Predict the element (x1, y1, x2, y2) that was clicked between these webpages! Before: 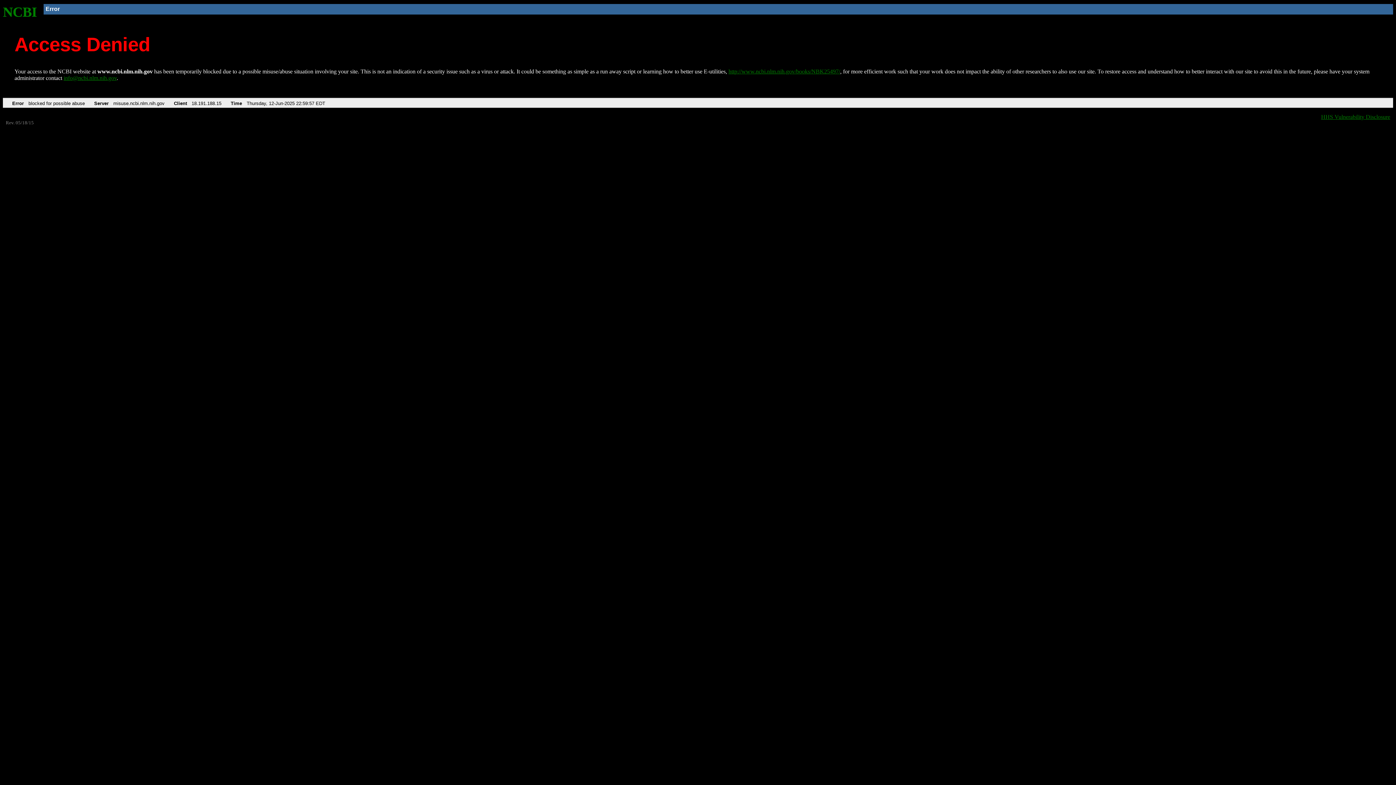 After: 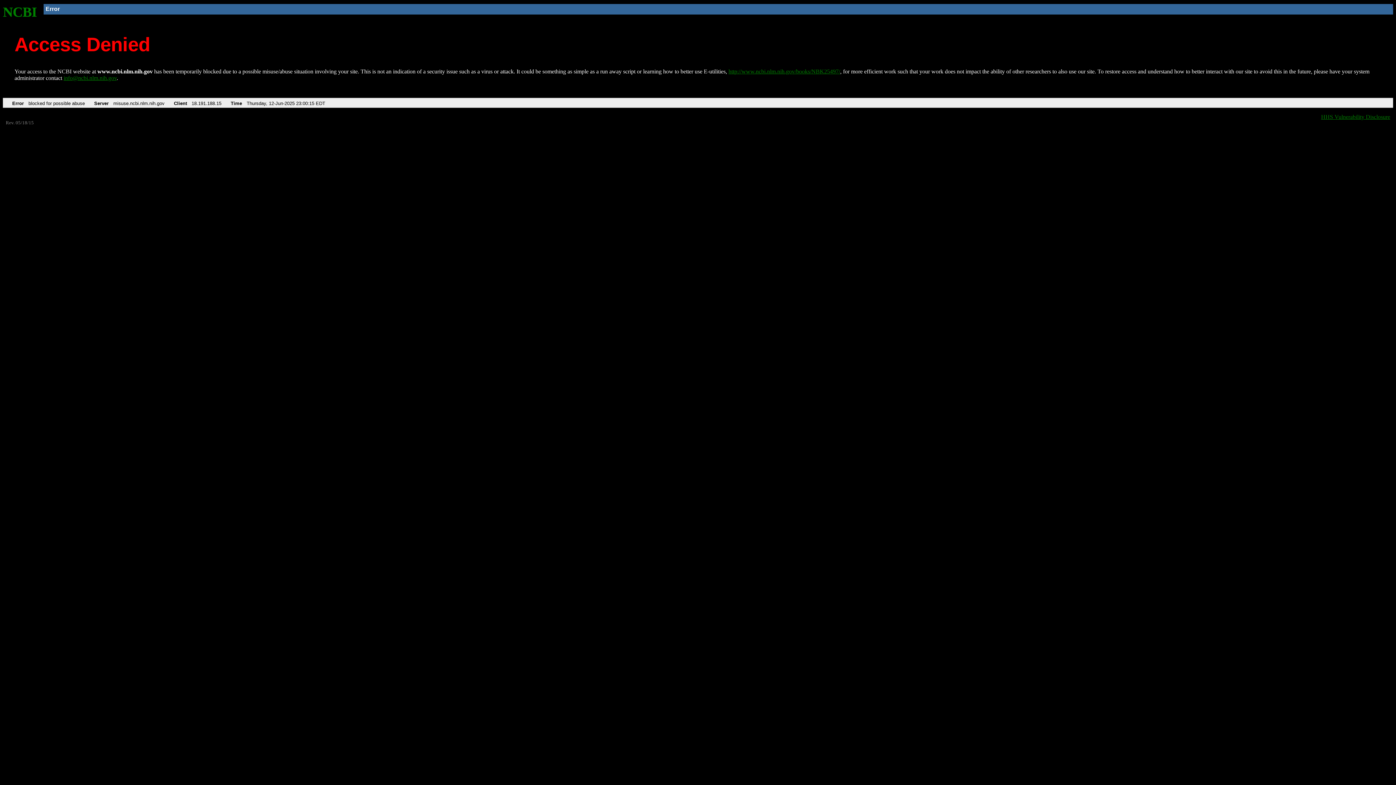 Action: bbox: (2, 4, 37, 19) label: NCBI